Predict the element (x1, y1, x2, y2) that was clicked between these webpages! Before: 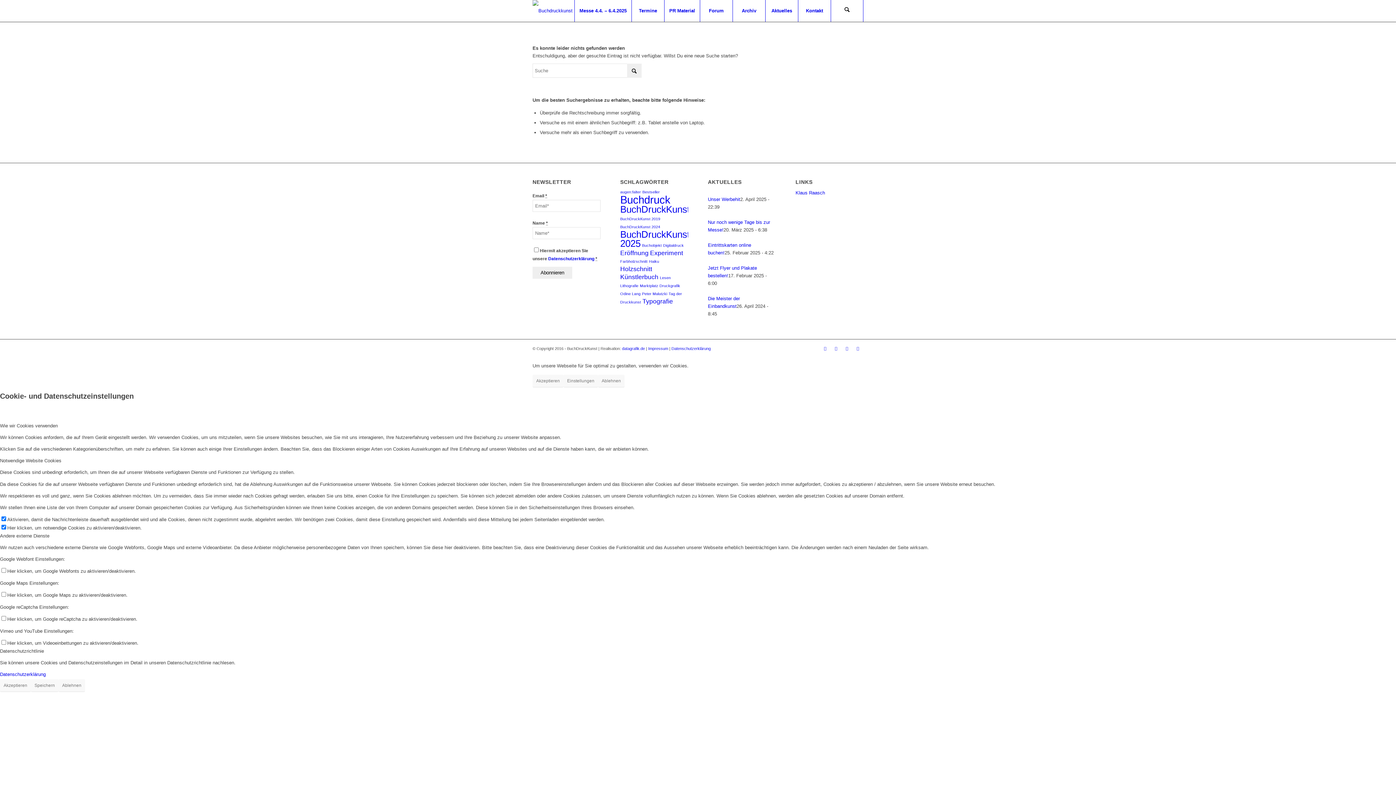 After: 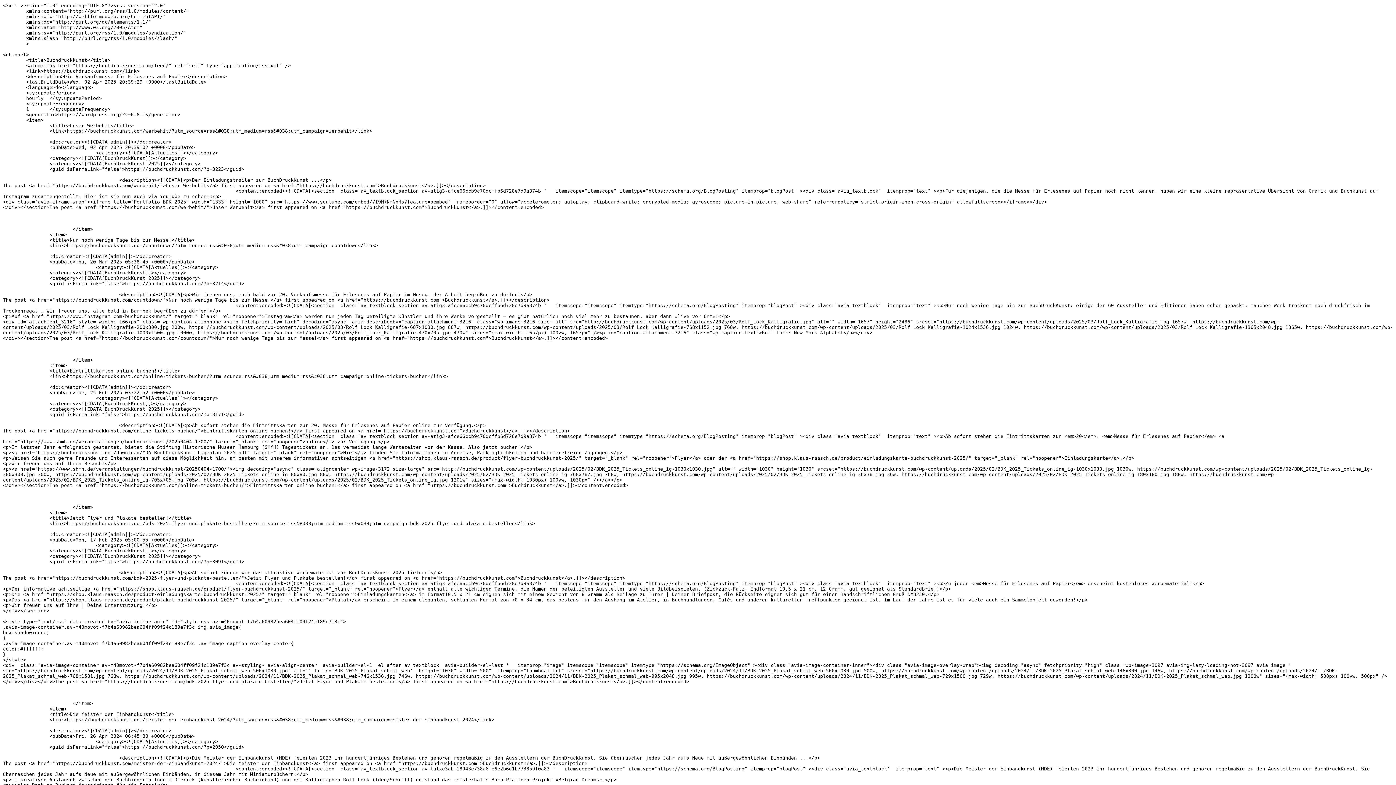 Action: bbox: (841, 343, 852, 354) label: Link zu Rss  dieser Seite